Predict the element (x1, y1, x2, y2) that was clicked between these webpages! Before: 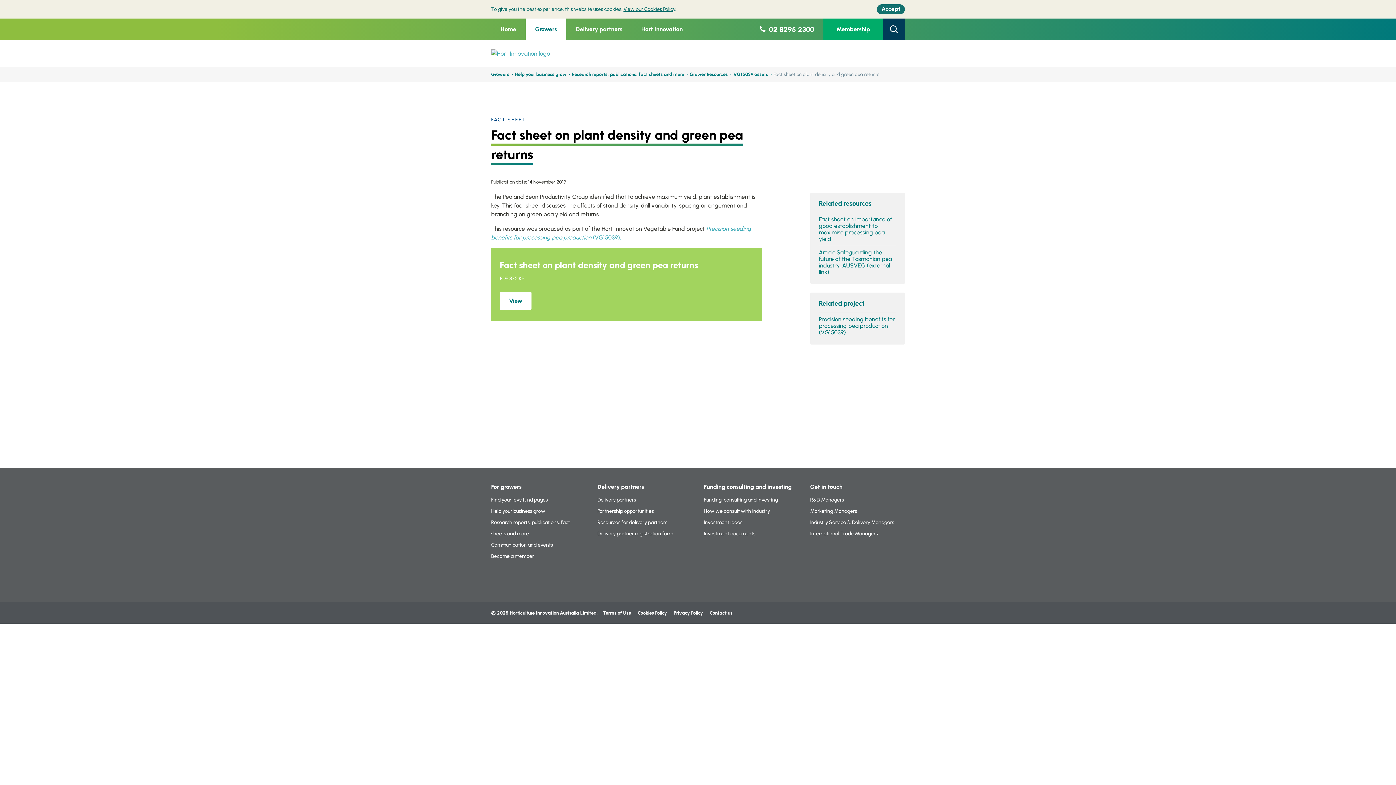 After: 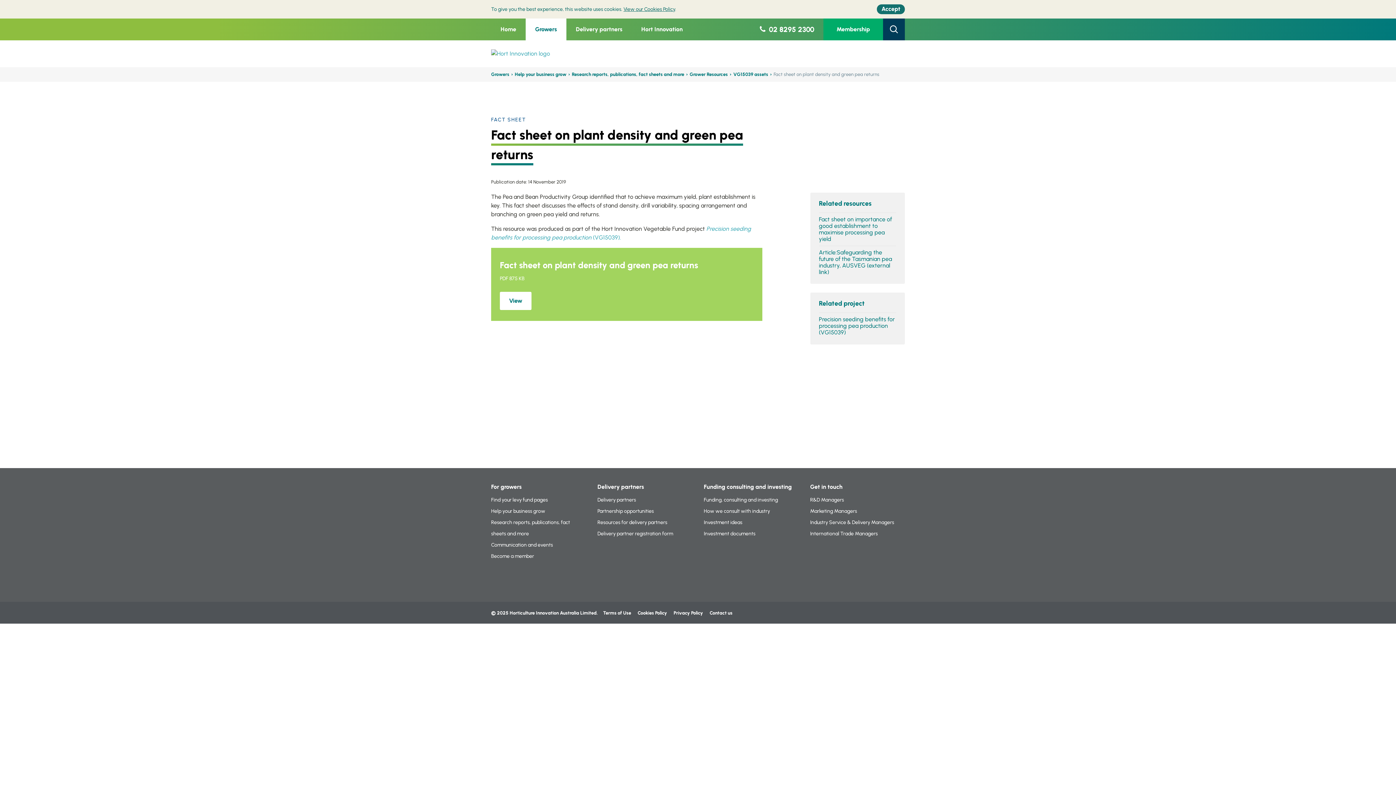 Action: bbox: (890, 609, 897, 616)